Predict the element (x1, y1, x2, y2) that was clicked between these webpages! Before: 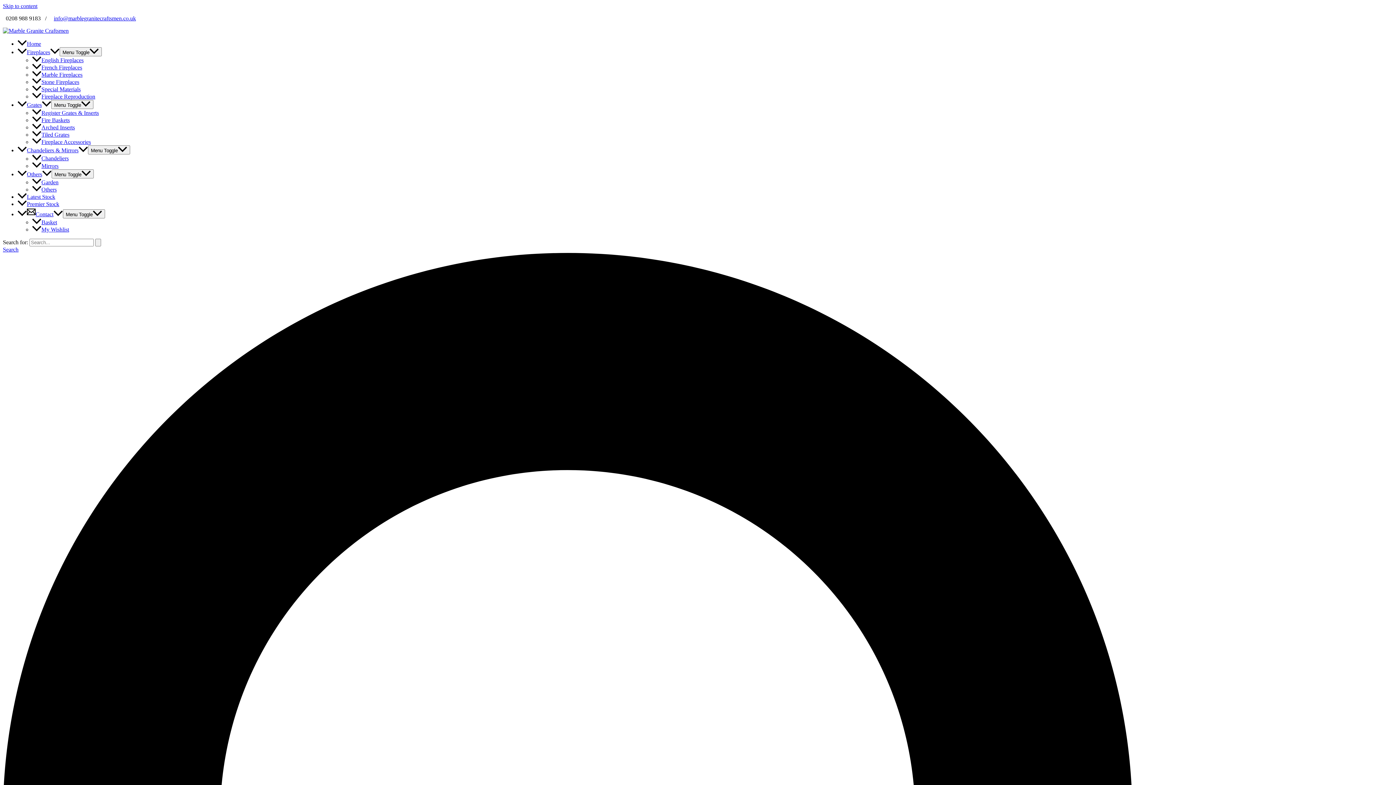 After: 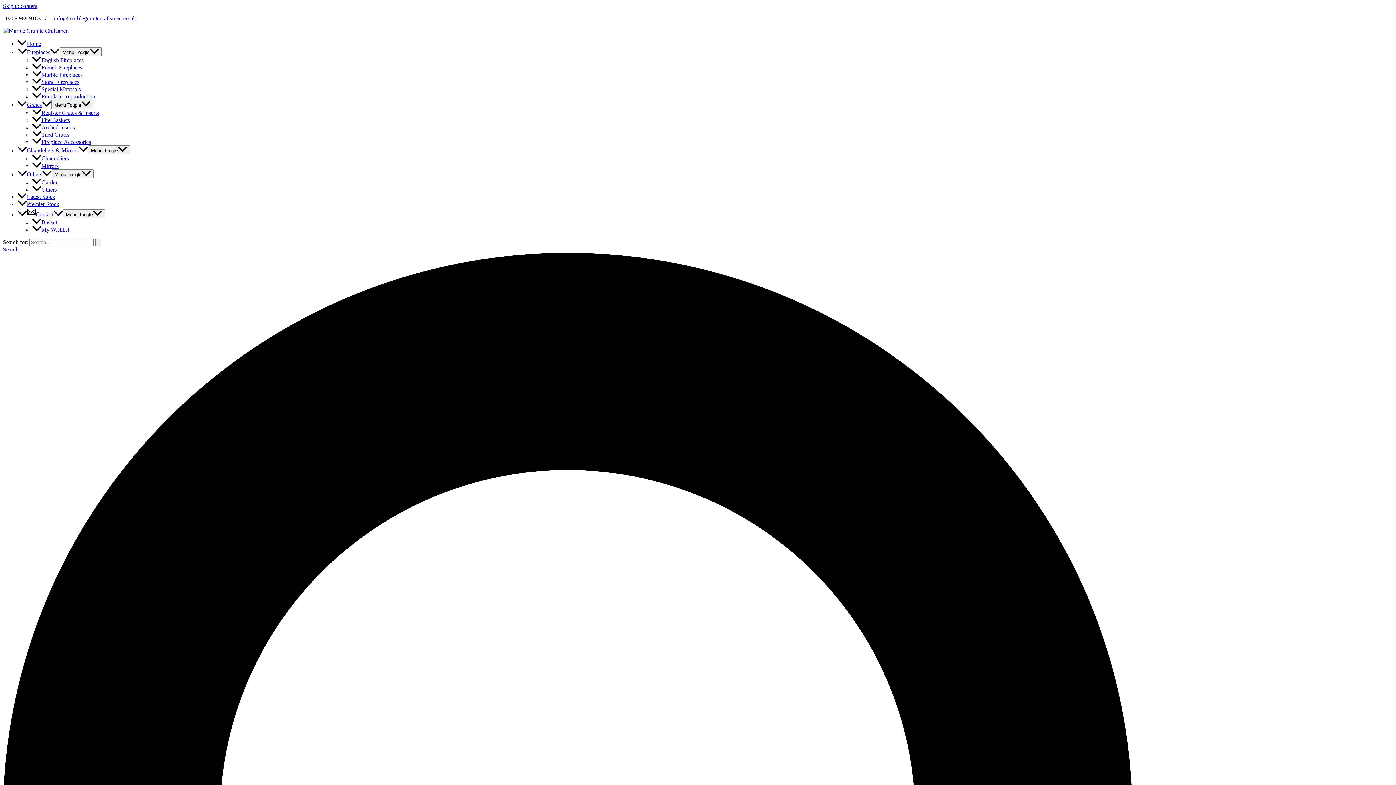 Action: label: Latest Stock bbox: (17, 193, 55, 199)